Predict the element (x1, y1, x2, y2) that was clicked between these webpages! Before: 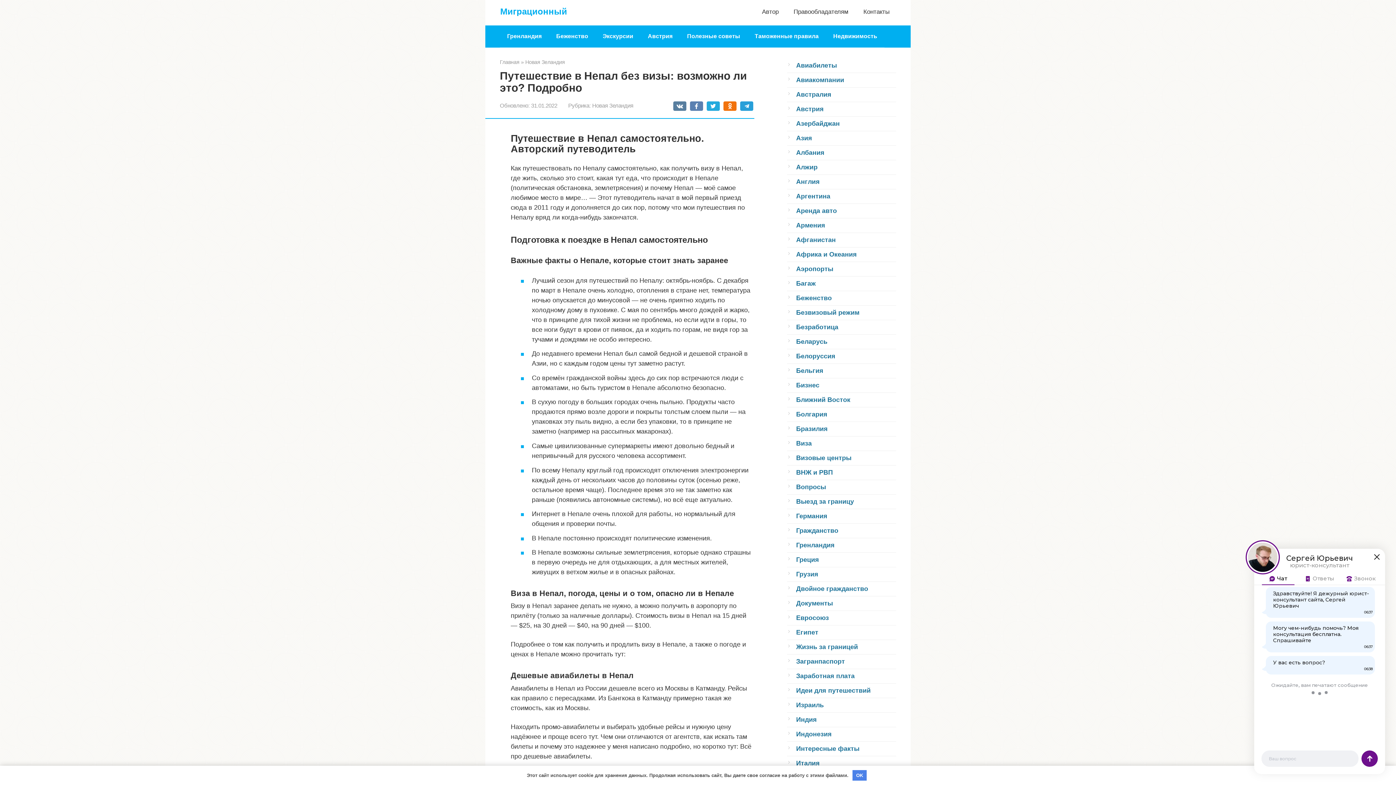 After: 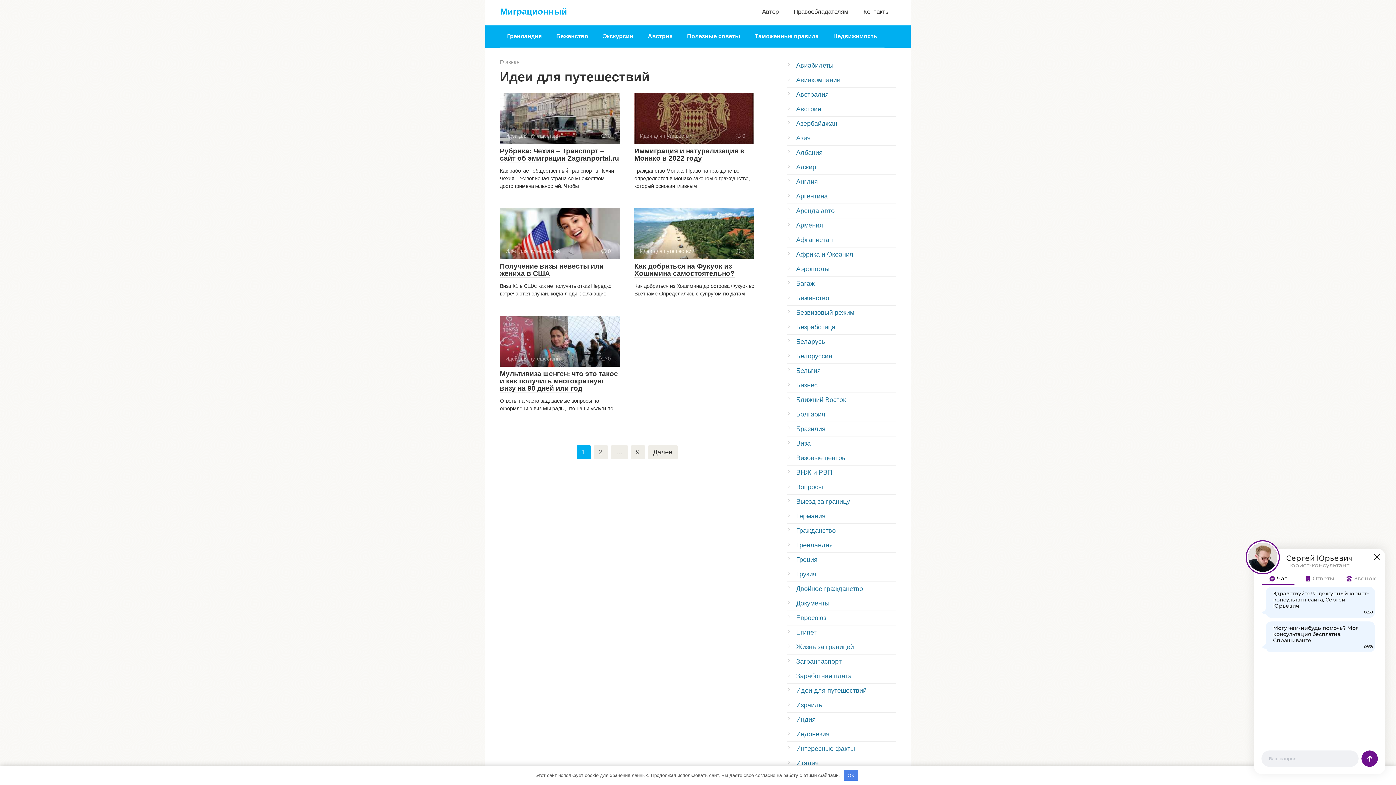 Action: bbox: (796, 687, 870, 694) label: Идеи для путешествий